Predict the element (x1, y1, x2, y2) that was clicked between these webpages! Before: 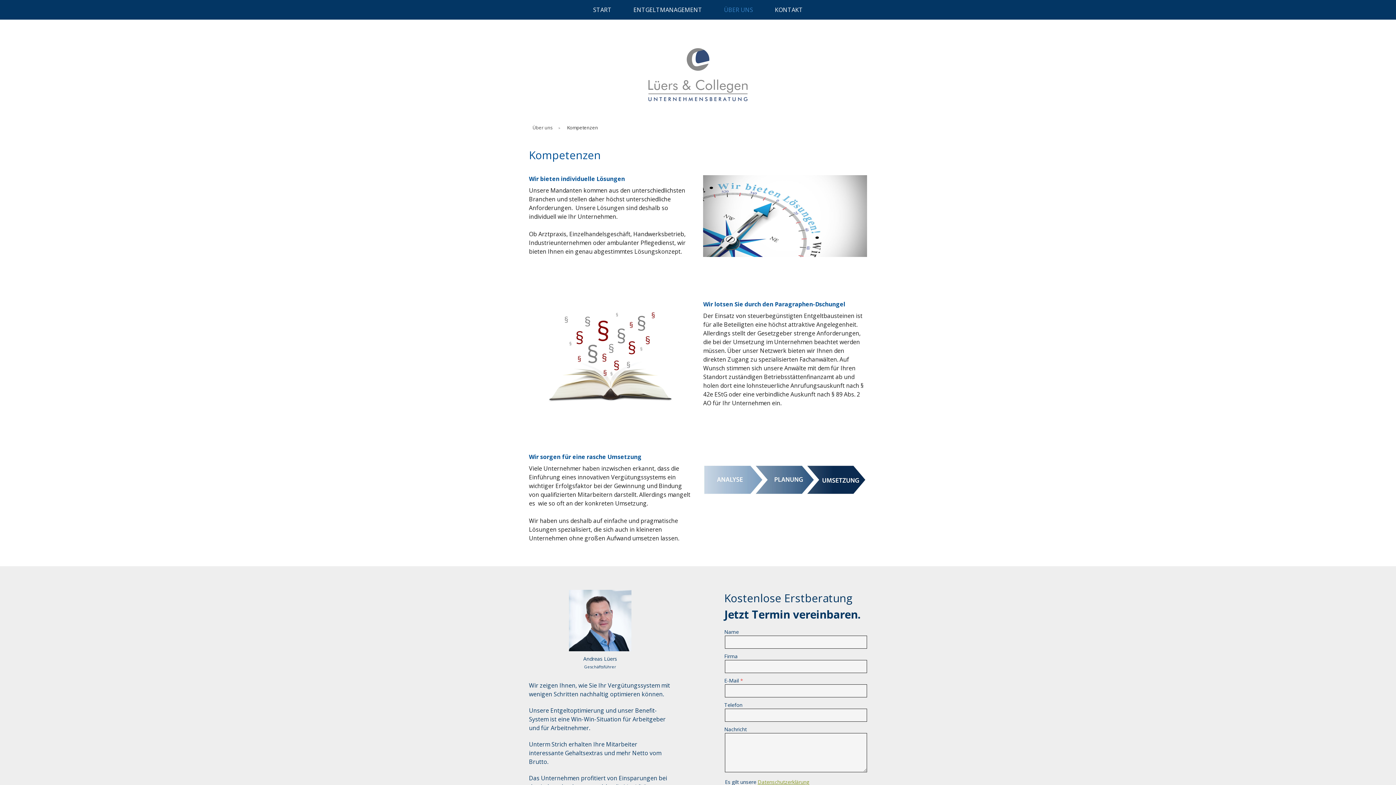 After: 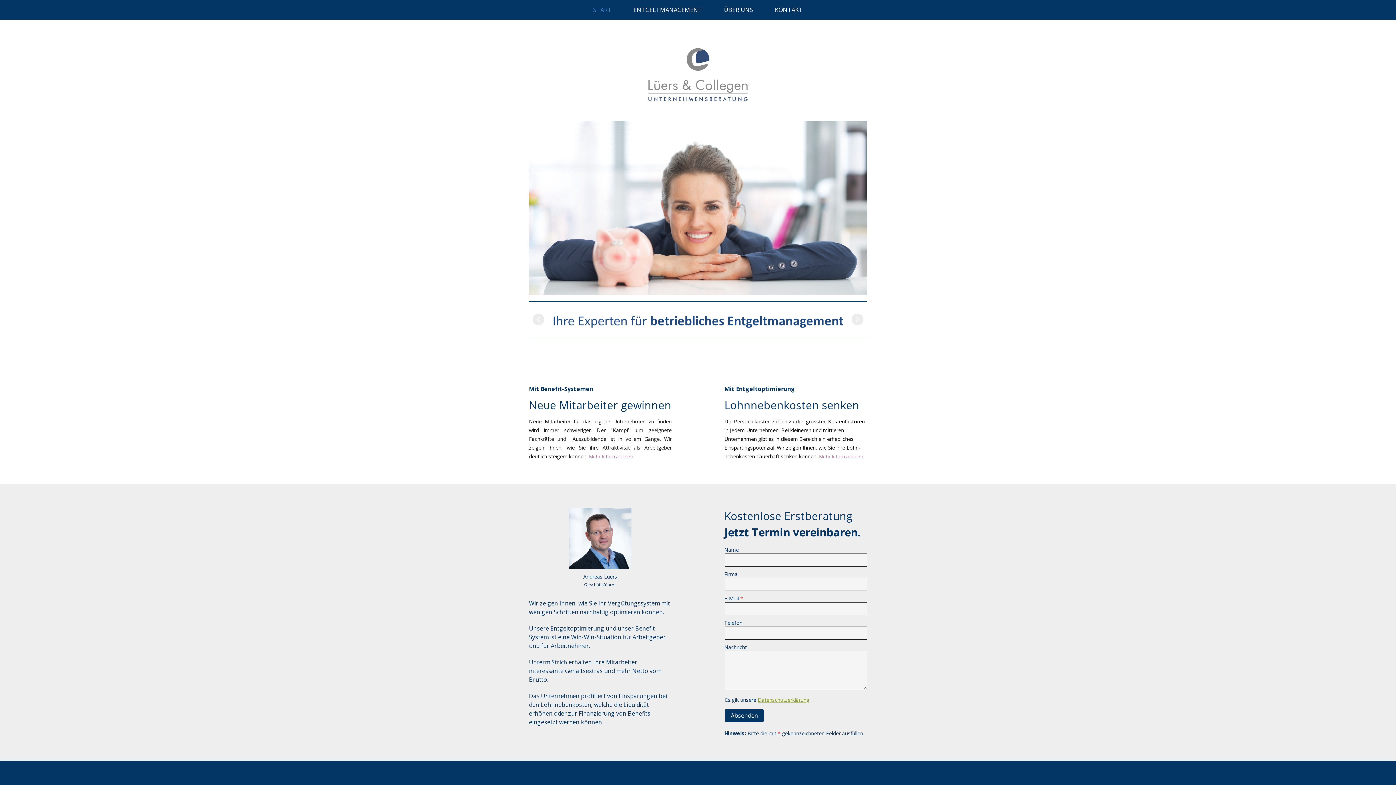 Action: label: START bbox: (582, 0, 622, 19)